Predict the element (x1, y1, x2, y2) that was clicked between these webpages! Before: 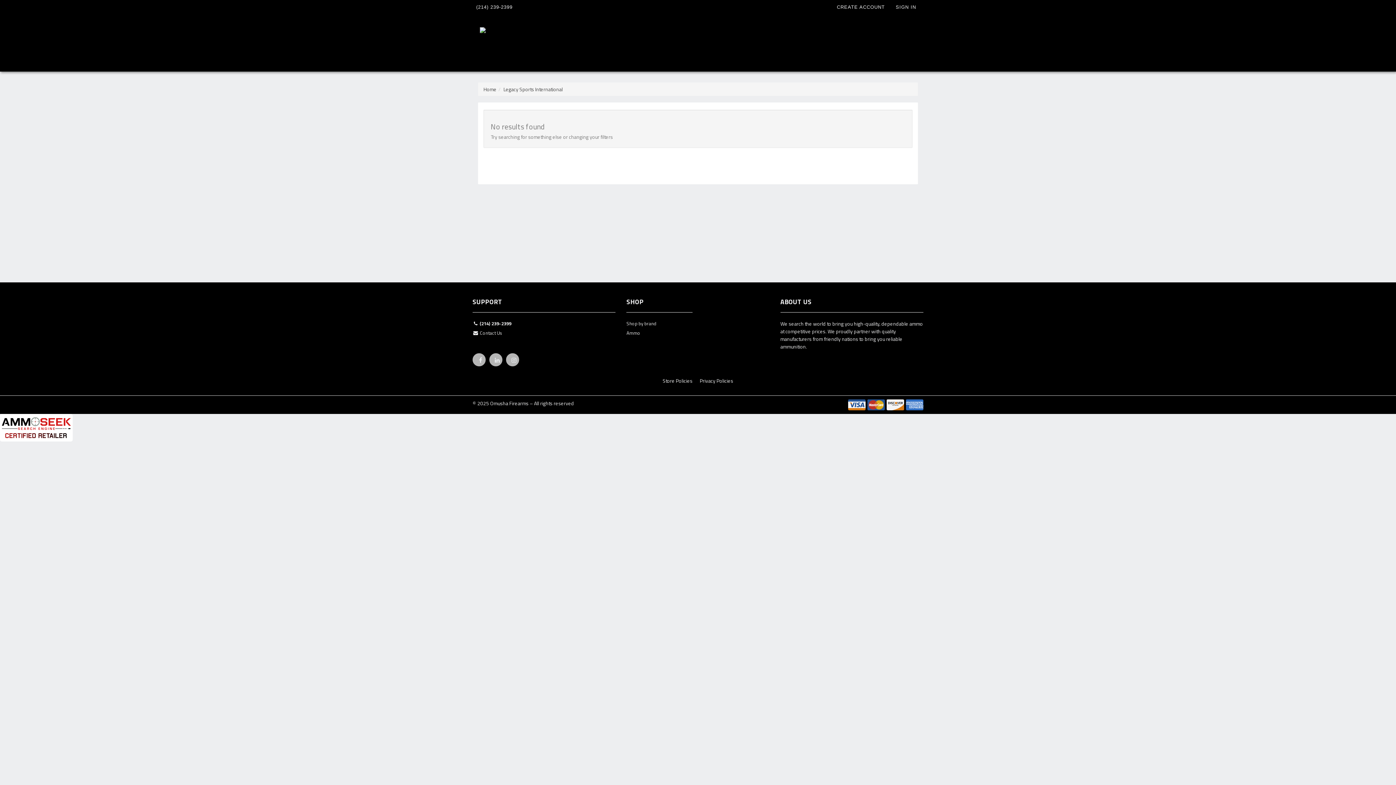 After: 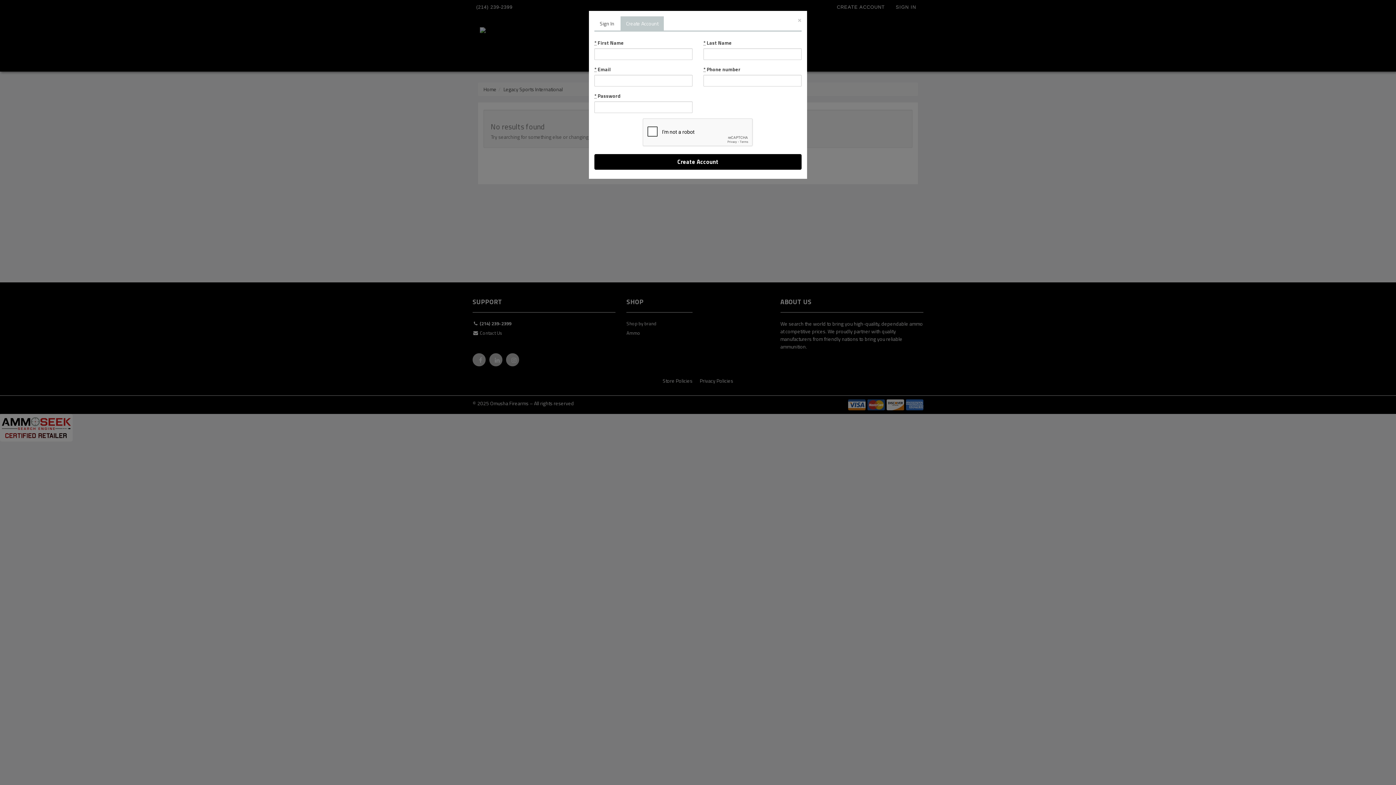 Action: label: CREATE ACCOUNT bbox: (833, 0, 892, 12)